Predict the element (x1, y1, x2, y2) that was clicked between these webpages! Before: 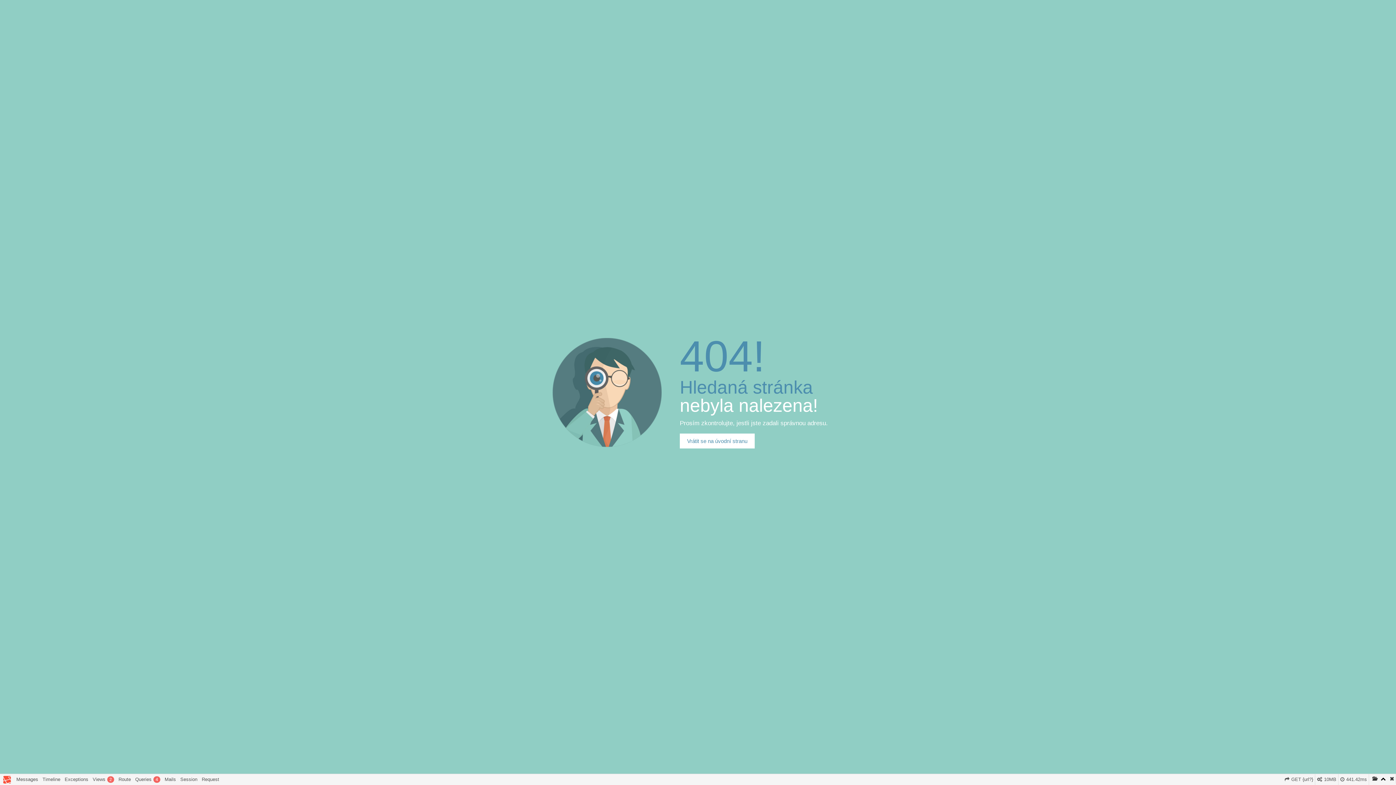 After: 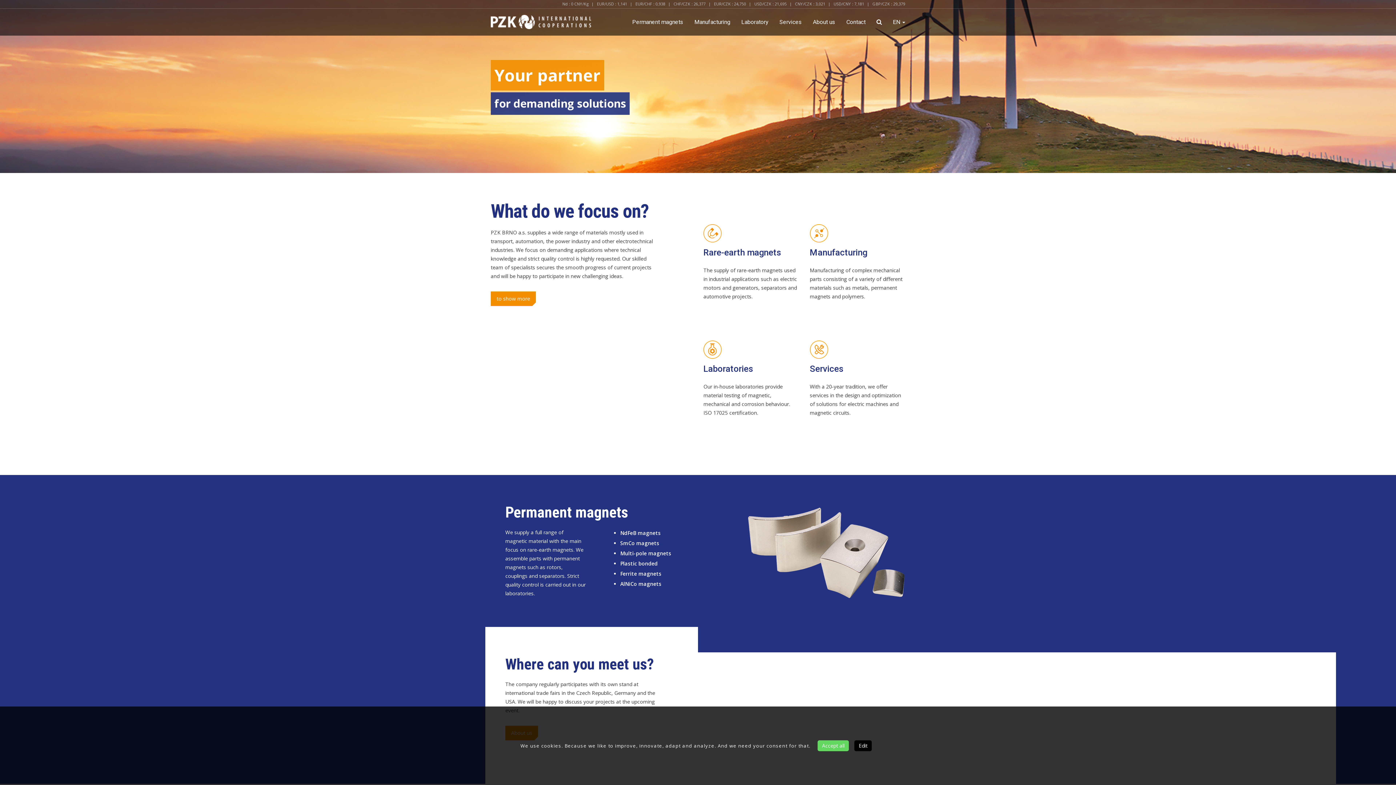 Action: bbox: (680, 433, 754, 448) label: Vrátit se na úvodní stranu